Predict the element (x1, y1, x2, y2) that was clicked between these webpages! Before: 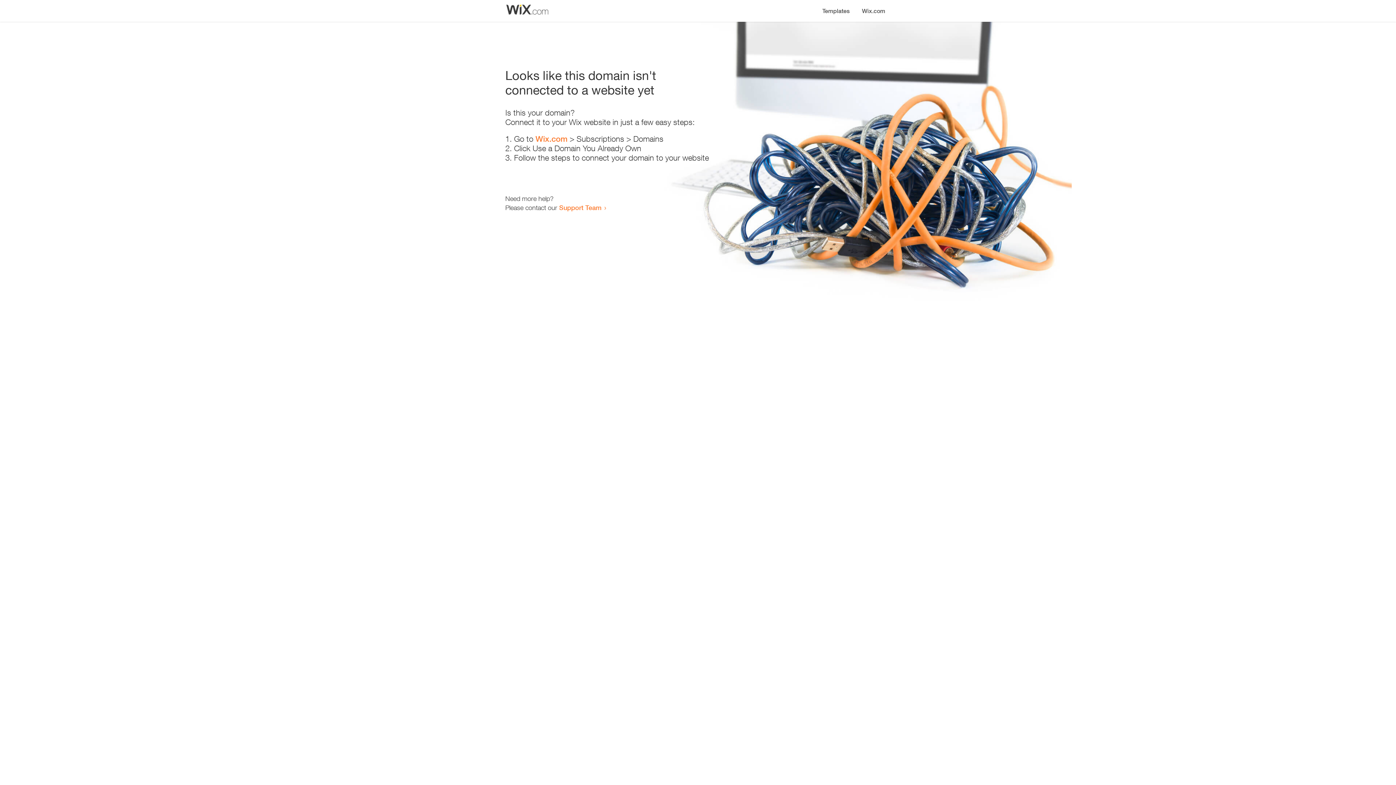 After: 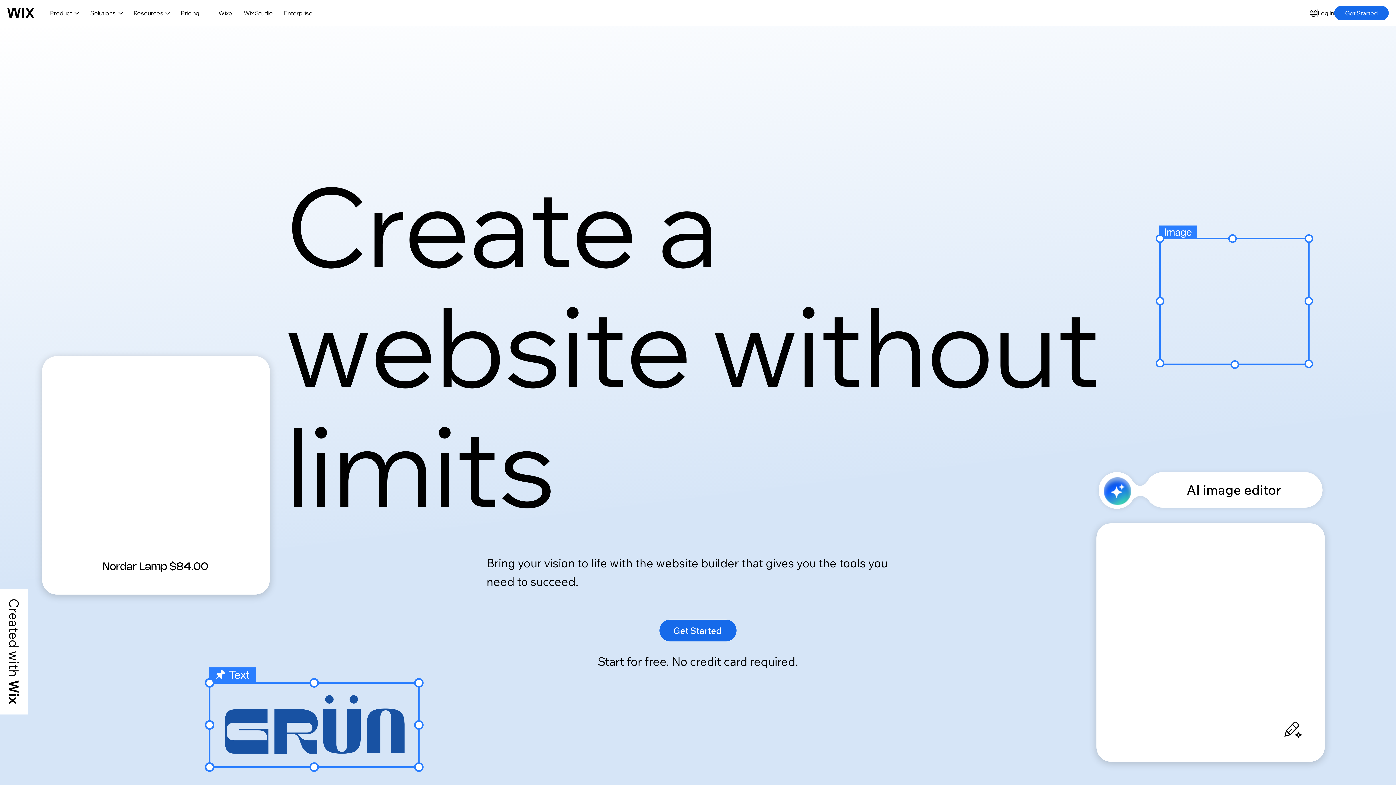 Action: label: Wix.com bbox: (535, 134, 567, 143)